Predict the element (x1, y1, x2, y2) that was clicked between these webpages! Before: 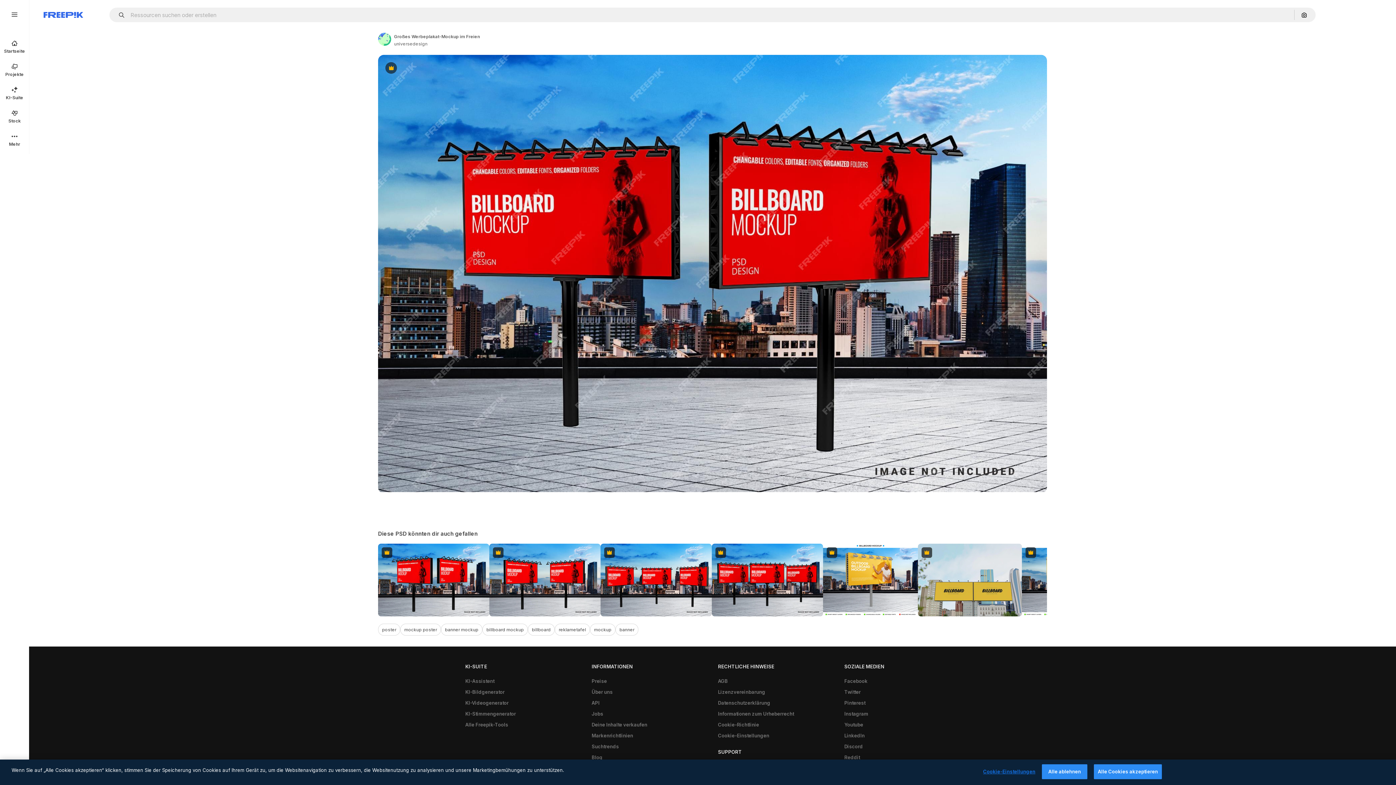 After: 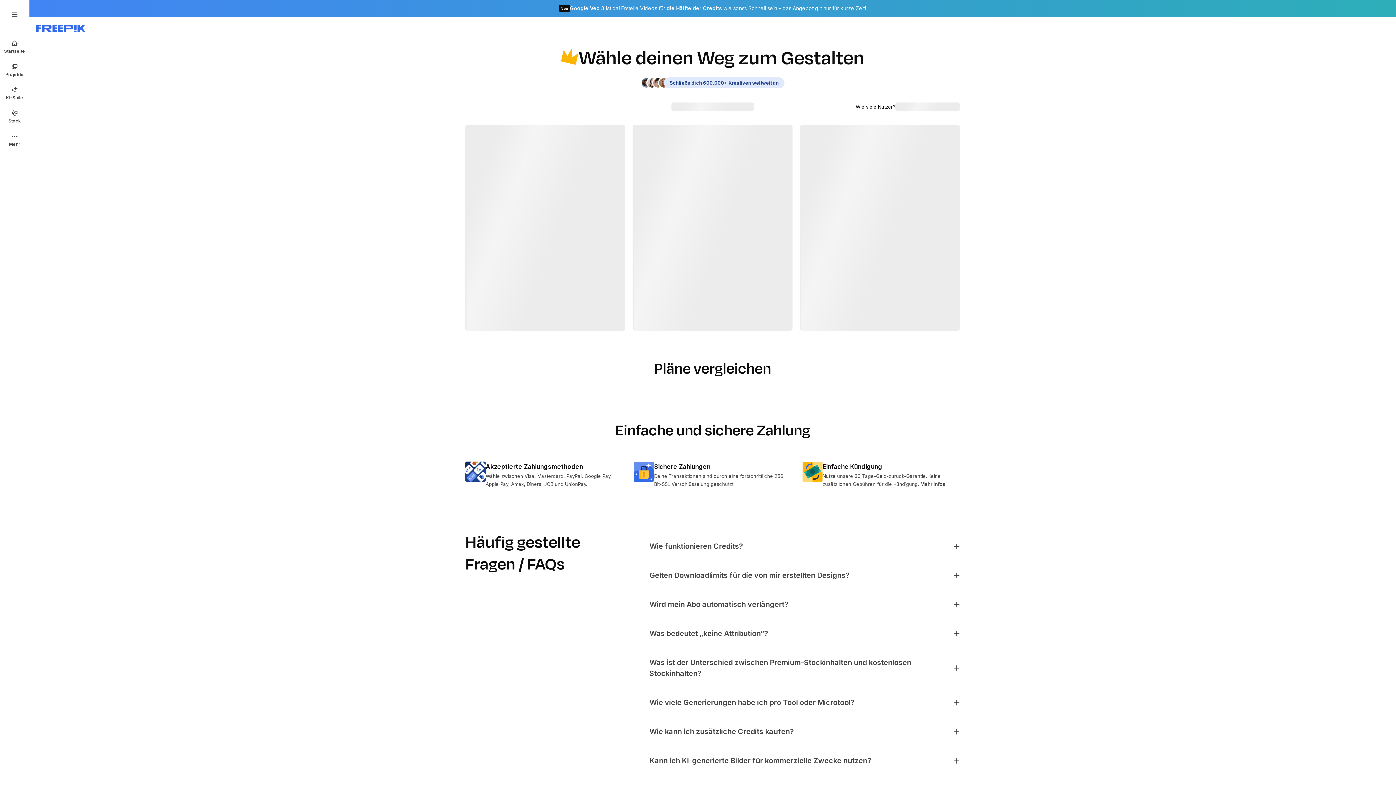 Action: bbox: (588, 676, 610, 687) label: Preise